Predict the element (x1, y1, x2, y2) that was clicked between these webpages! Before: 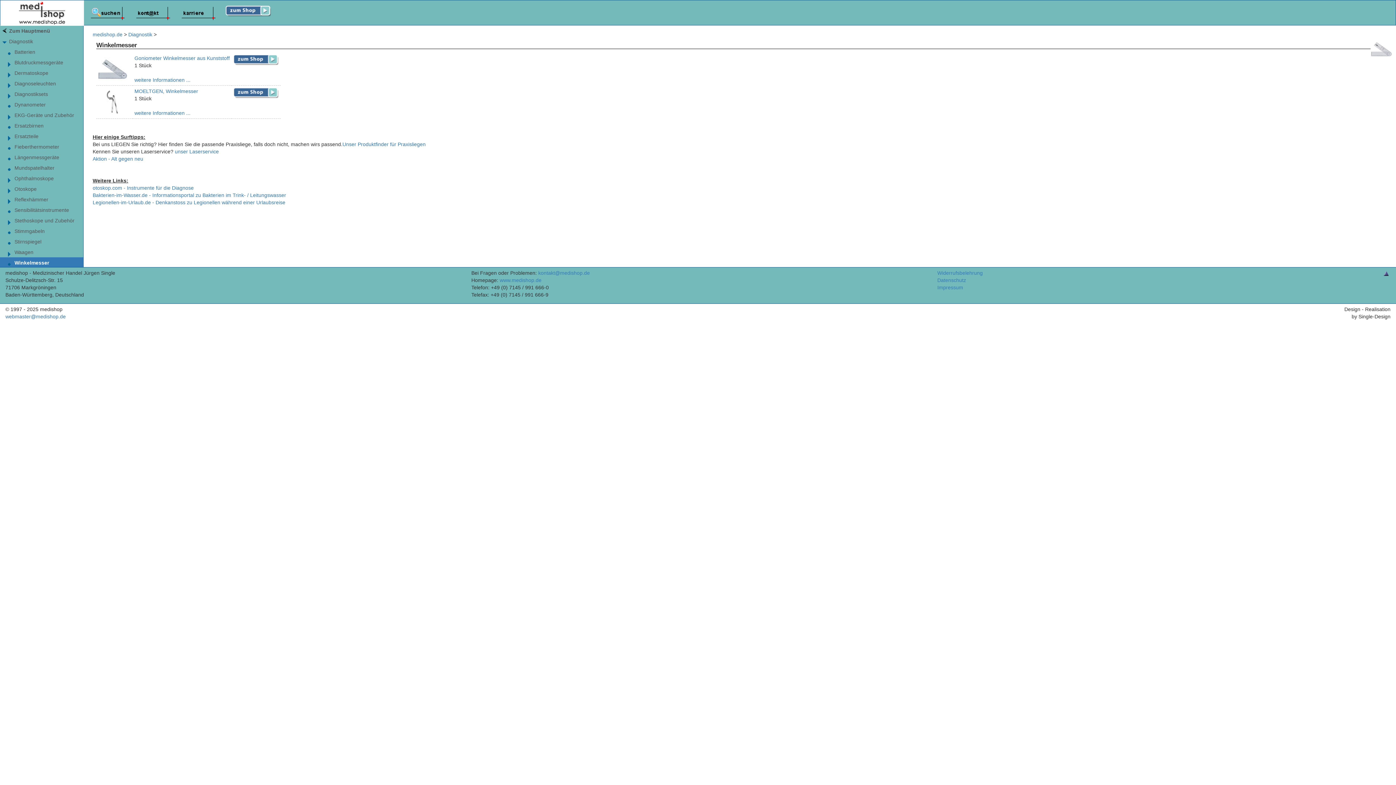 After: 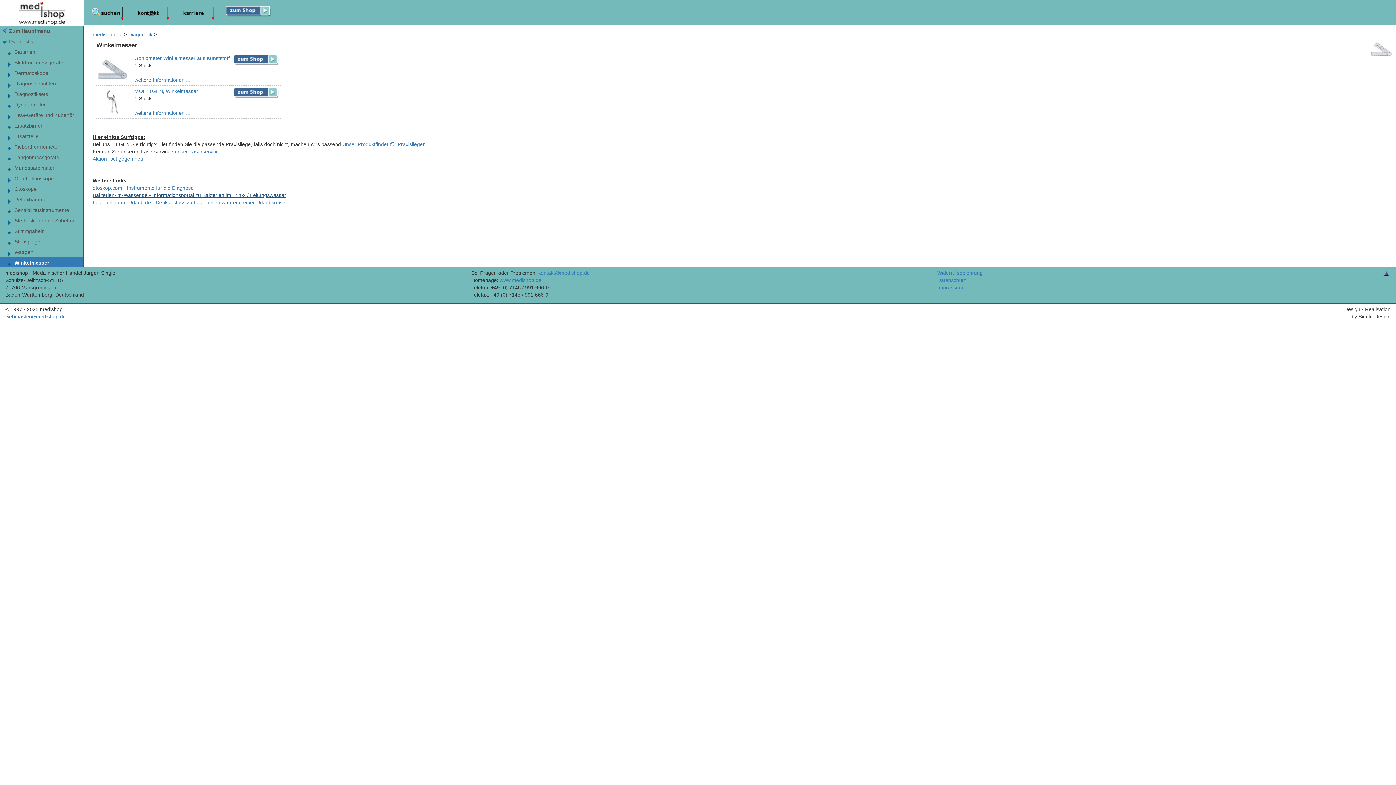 Action: label: Bakterien-im-Wasser.de - Informationsportal zu Bakterien im Trink- / Leitungswasser bbox: (92, 192, 286, 198)